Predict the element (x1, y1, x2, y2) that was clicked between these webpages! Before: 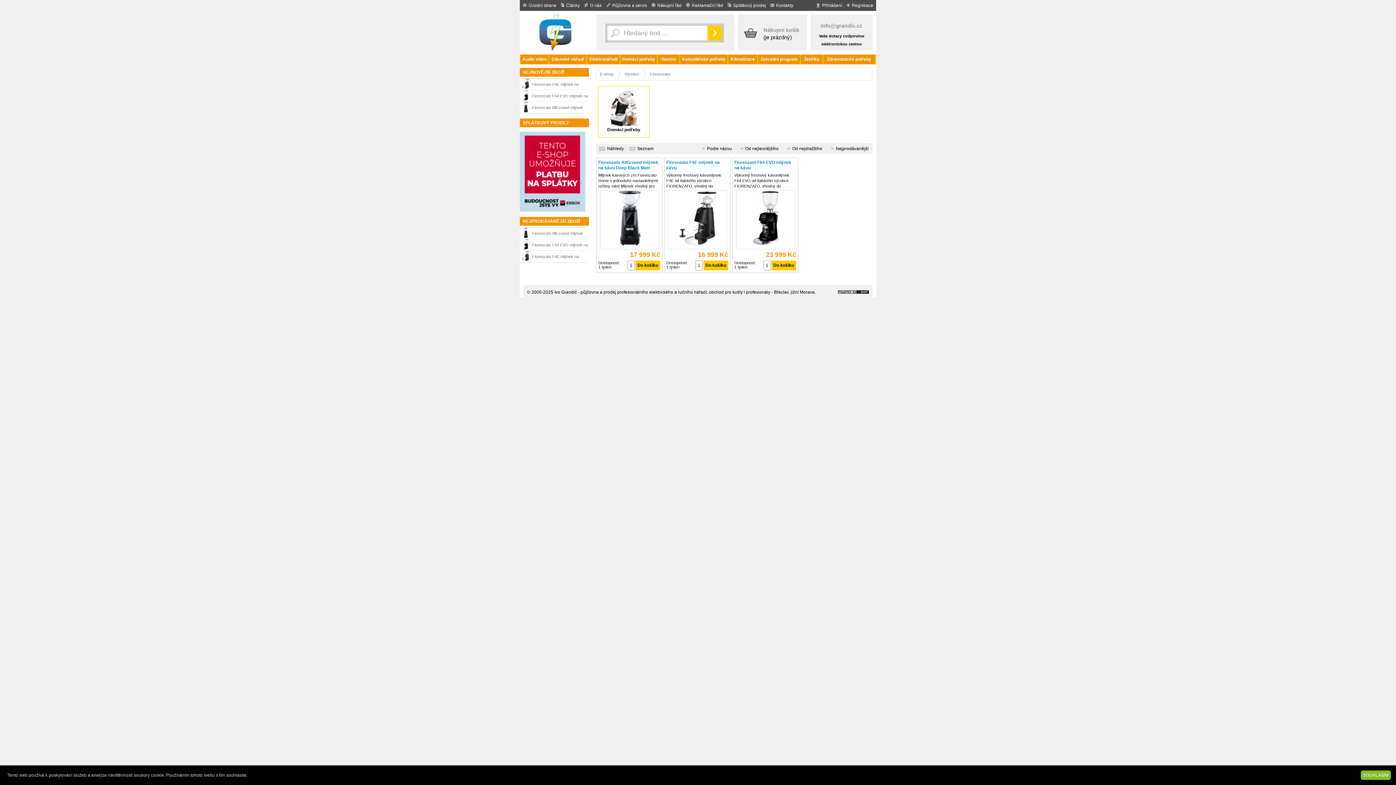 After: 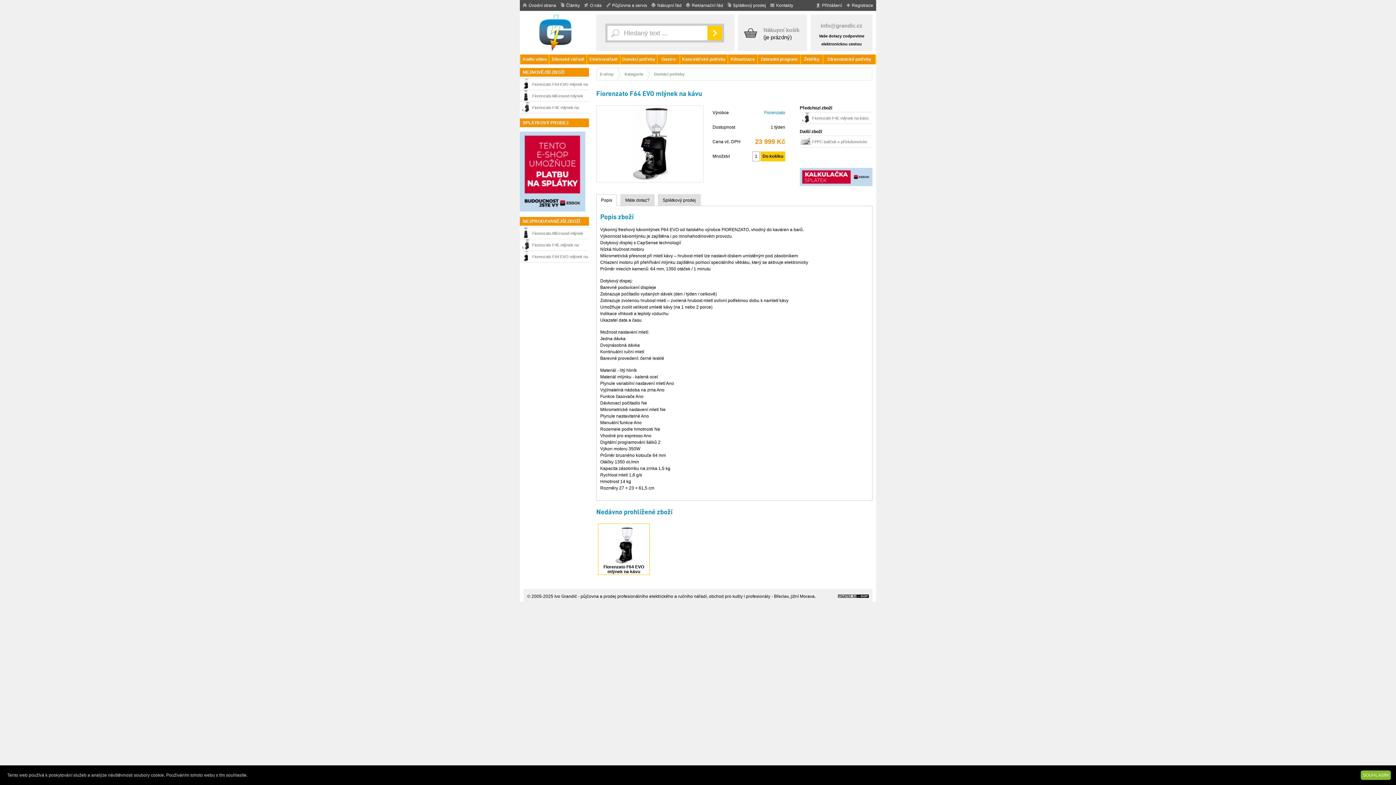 Action: bbox: (738, 241, 793, 246)